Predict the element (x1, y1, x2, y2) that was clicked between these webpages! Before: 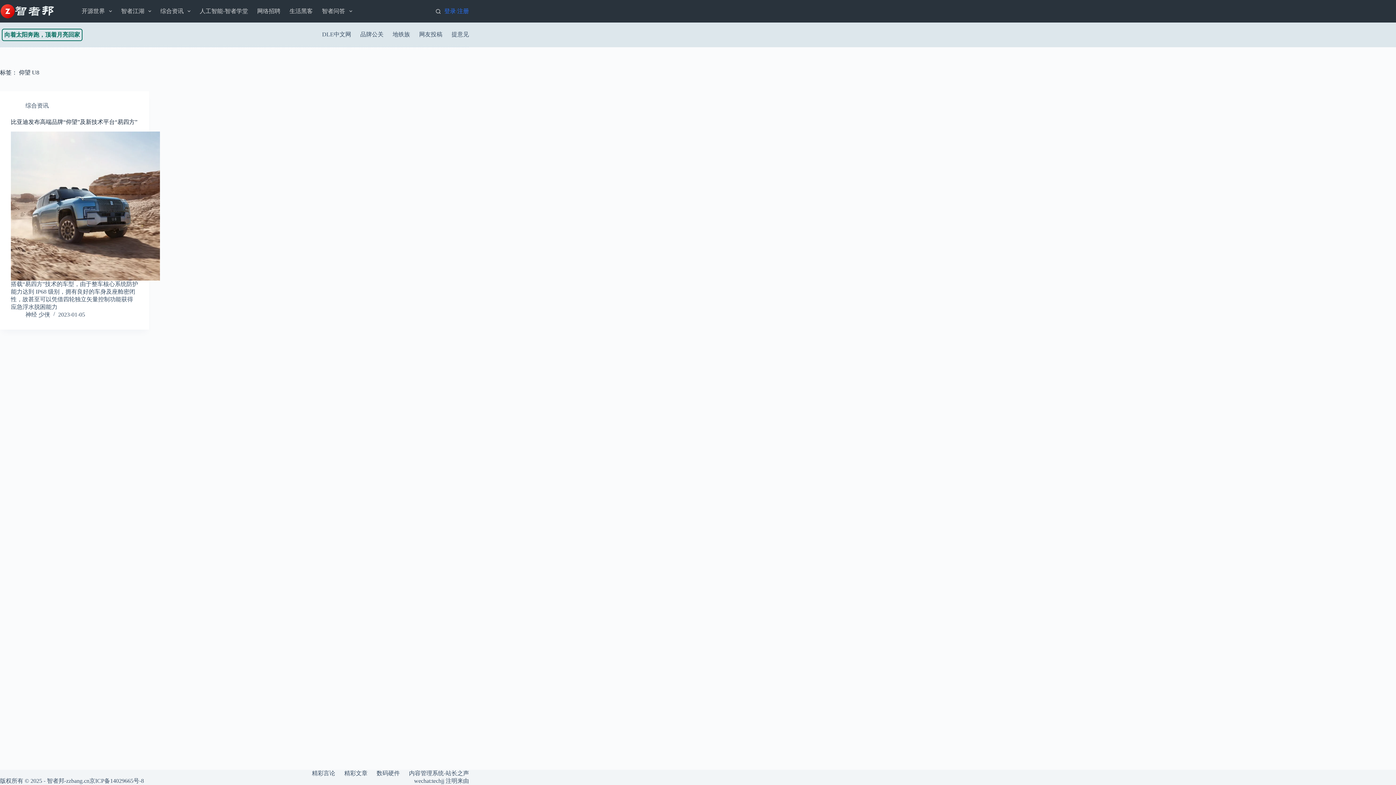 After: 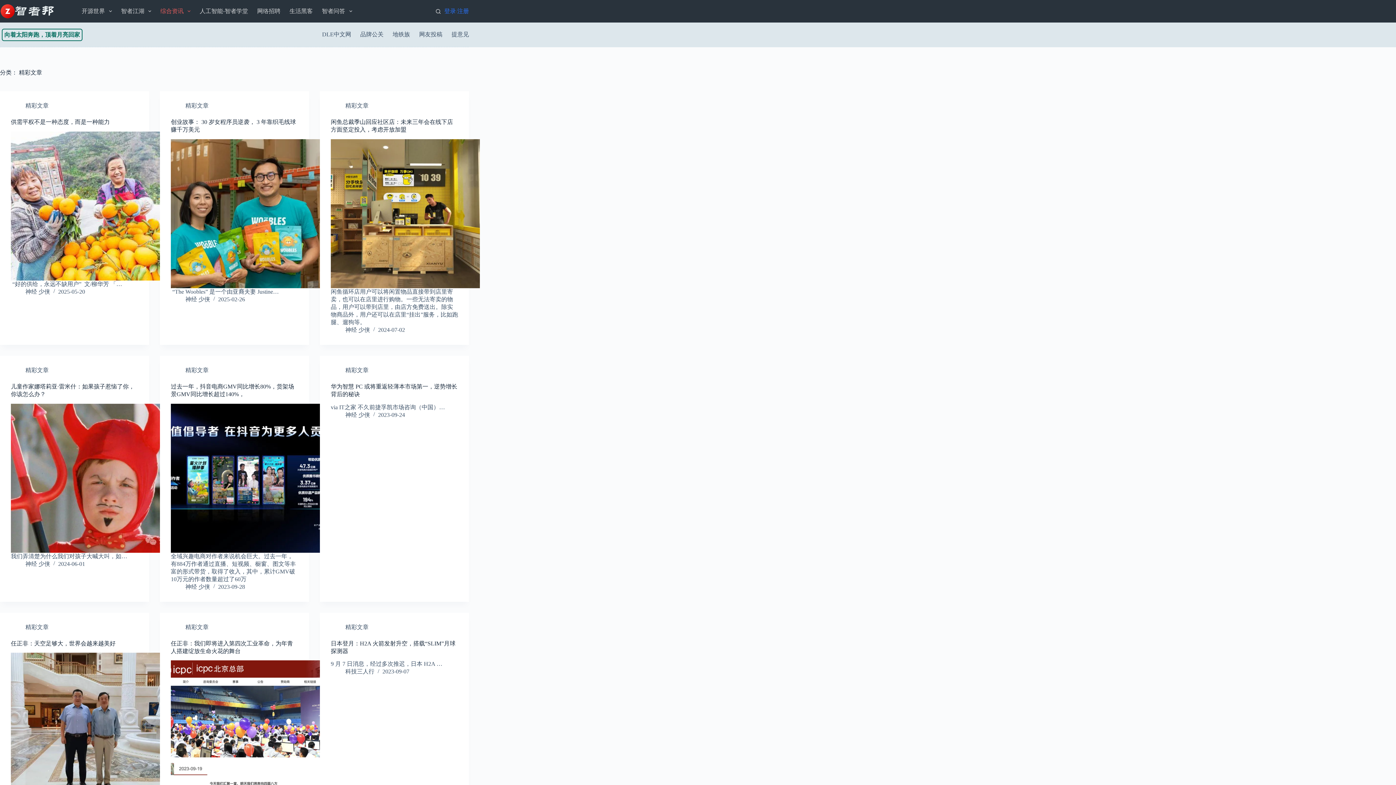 Action: label: 精彩文章 bbox: (339, 770, 372, 777)